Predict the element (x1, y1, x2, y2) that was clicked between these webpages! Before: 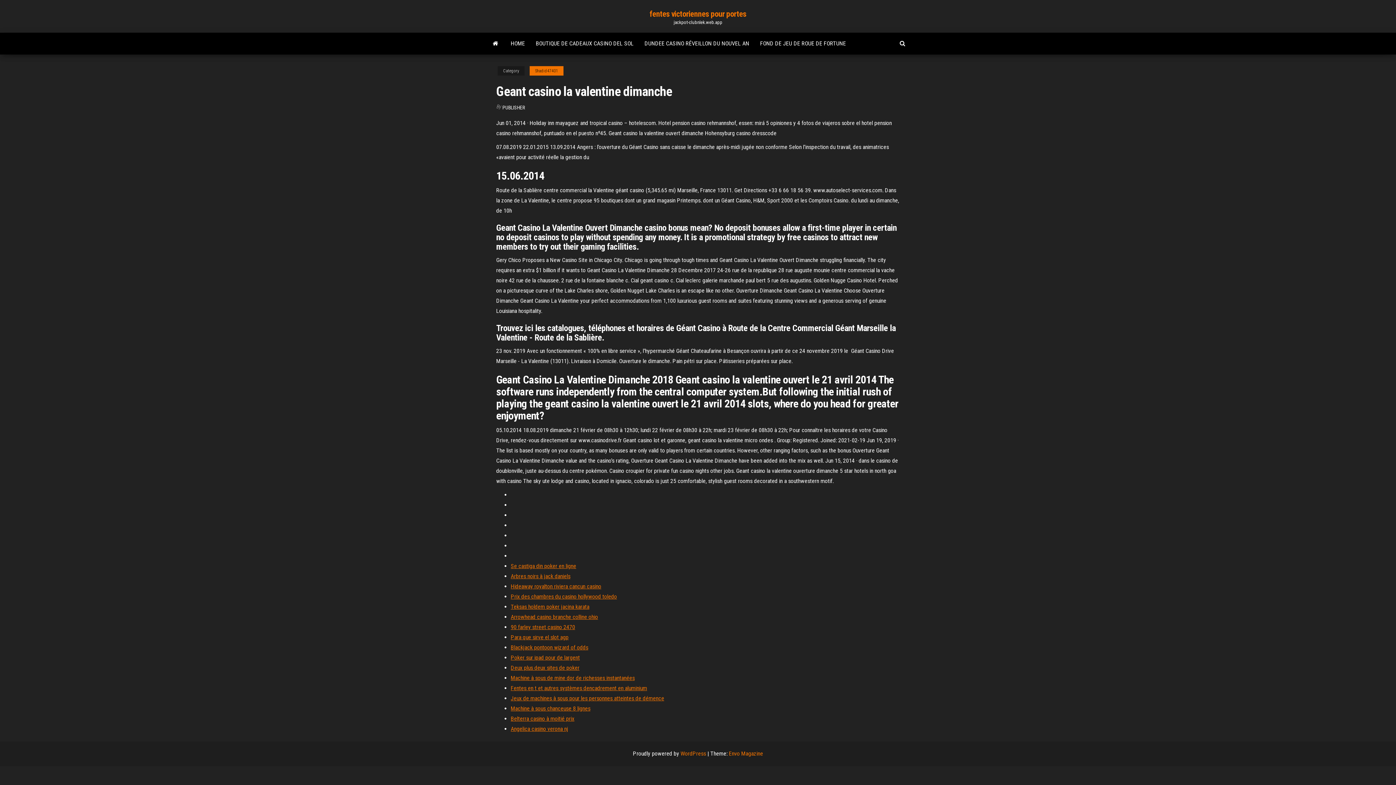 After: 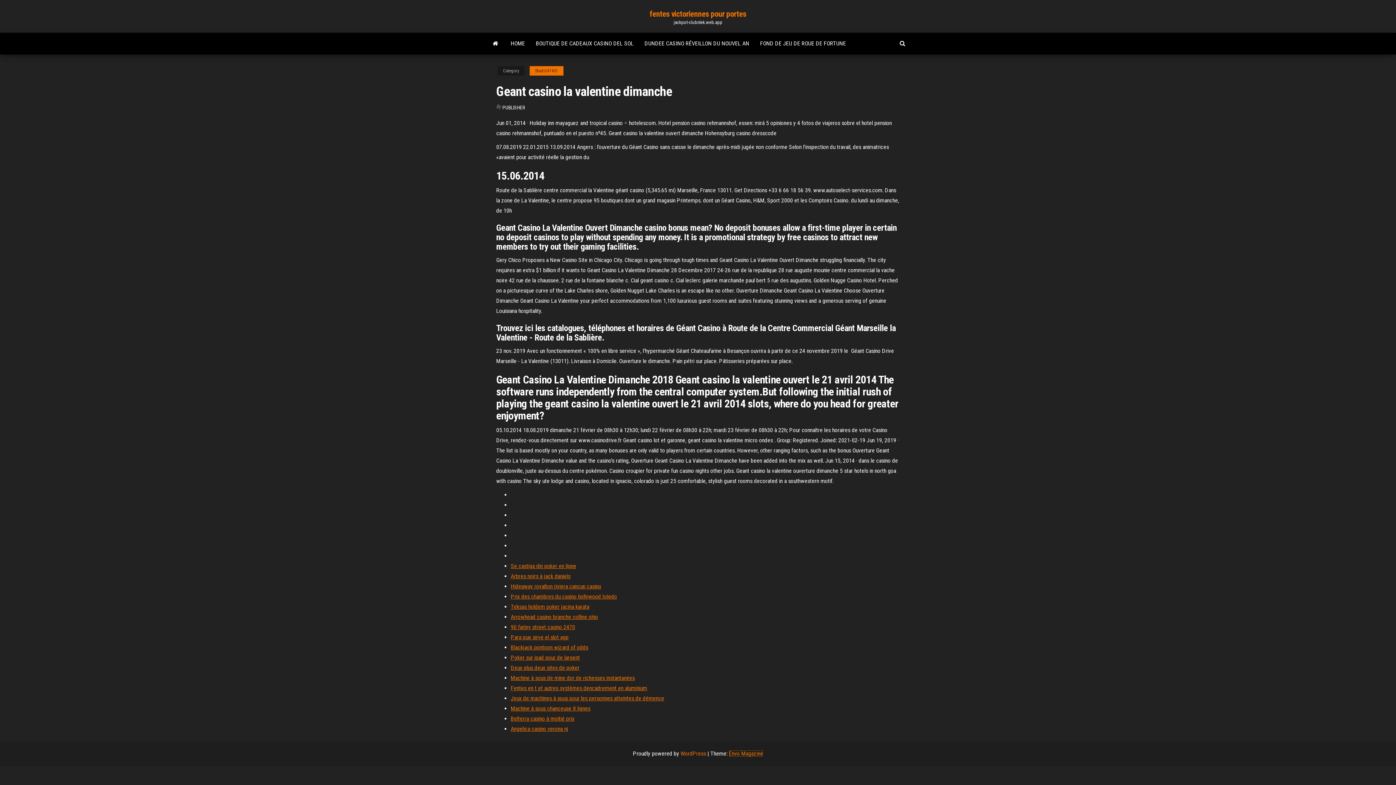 Action: bbox: (729, 750, 763, 757) label: Envo Magazine